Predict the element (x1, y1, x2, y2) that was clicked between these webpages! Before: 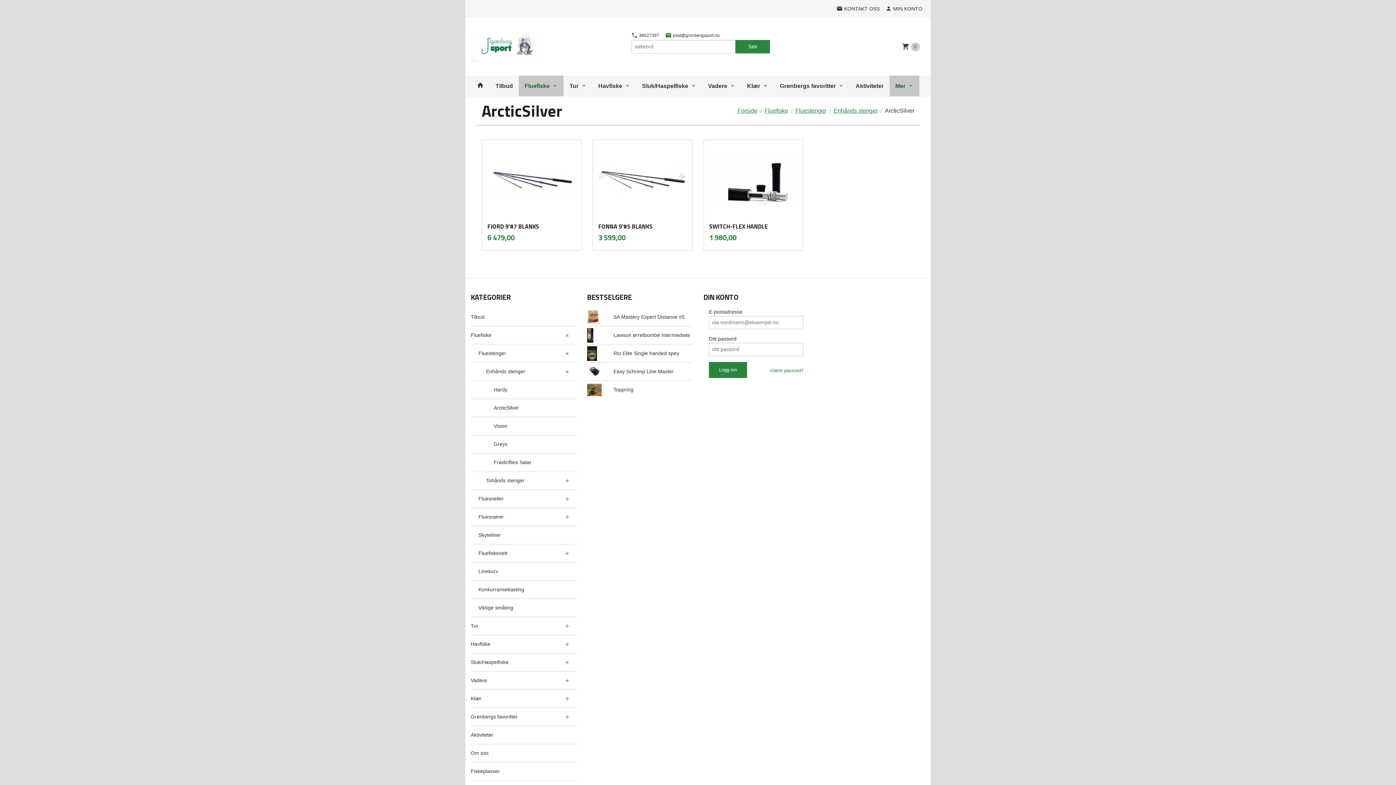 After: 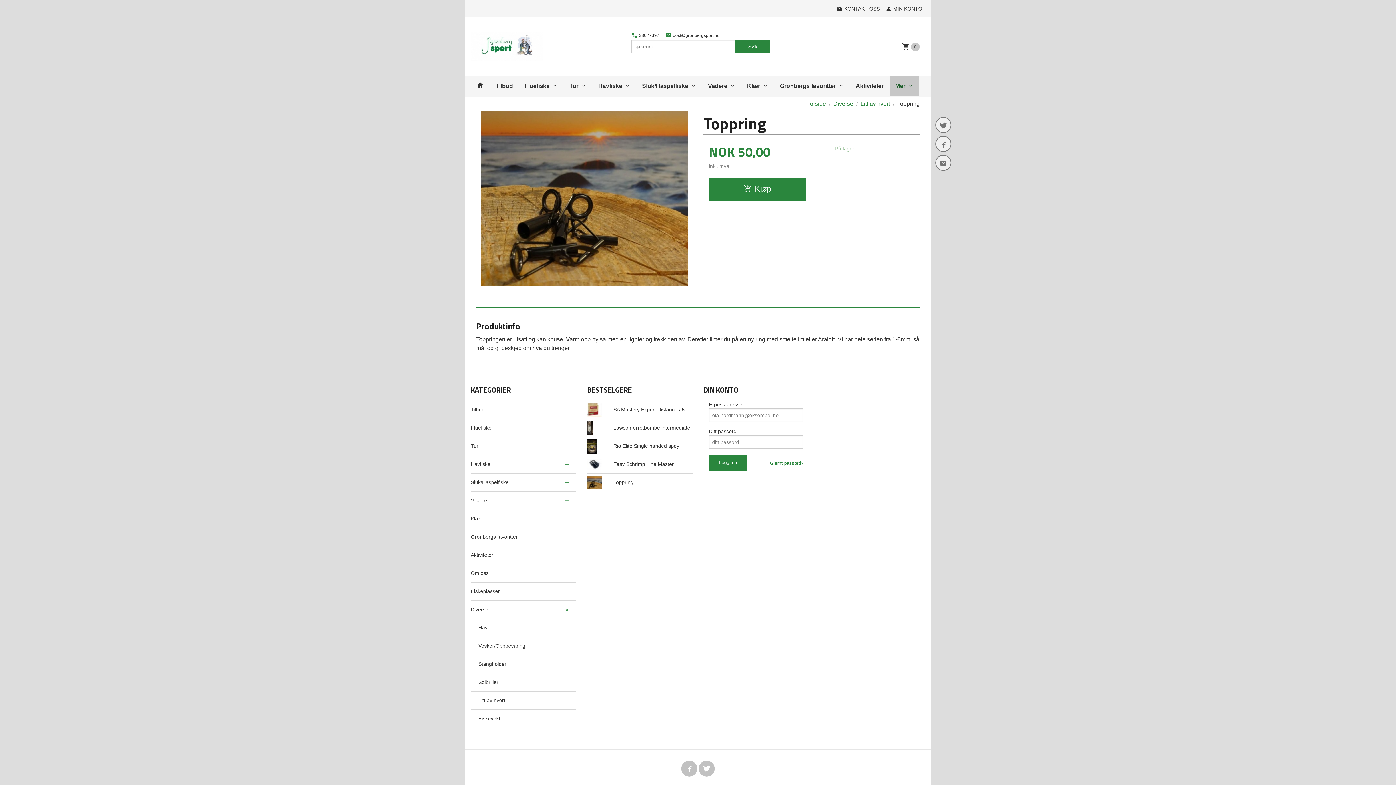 Action: label: Toppring bbox: (587, 380, 692, 398)